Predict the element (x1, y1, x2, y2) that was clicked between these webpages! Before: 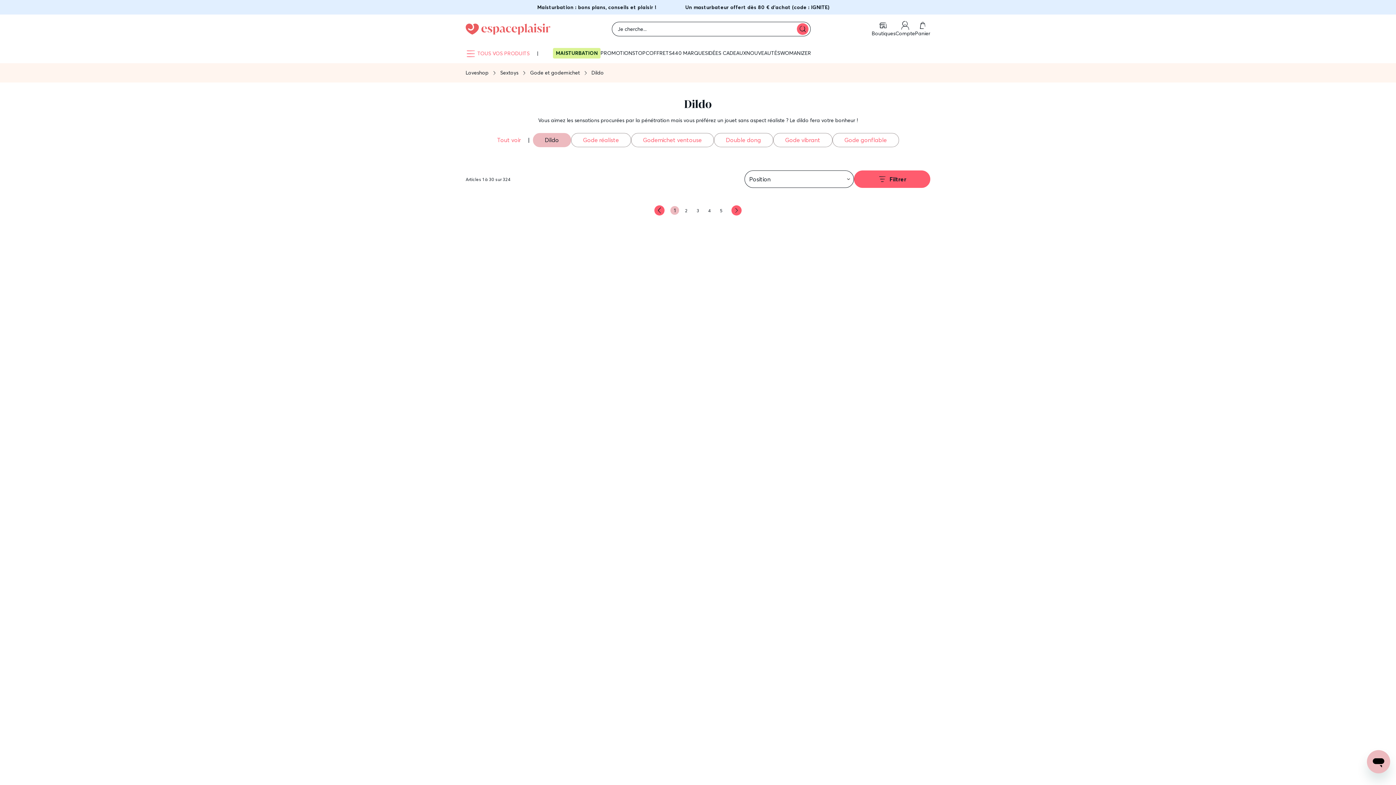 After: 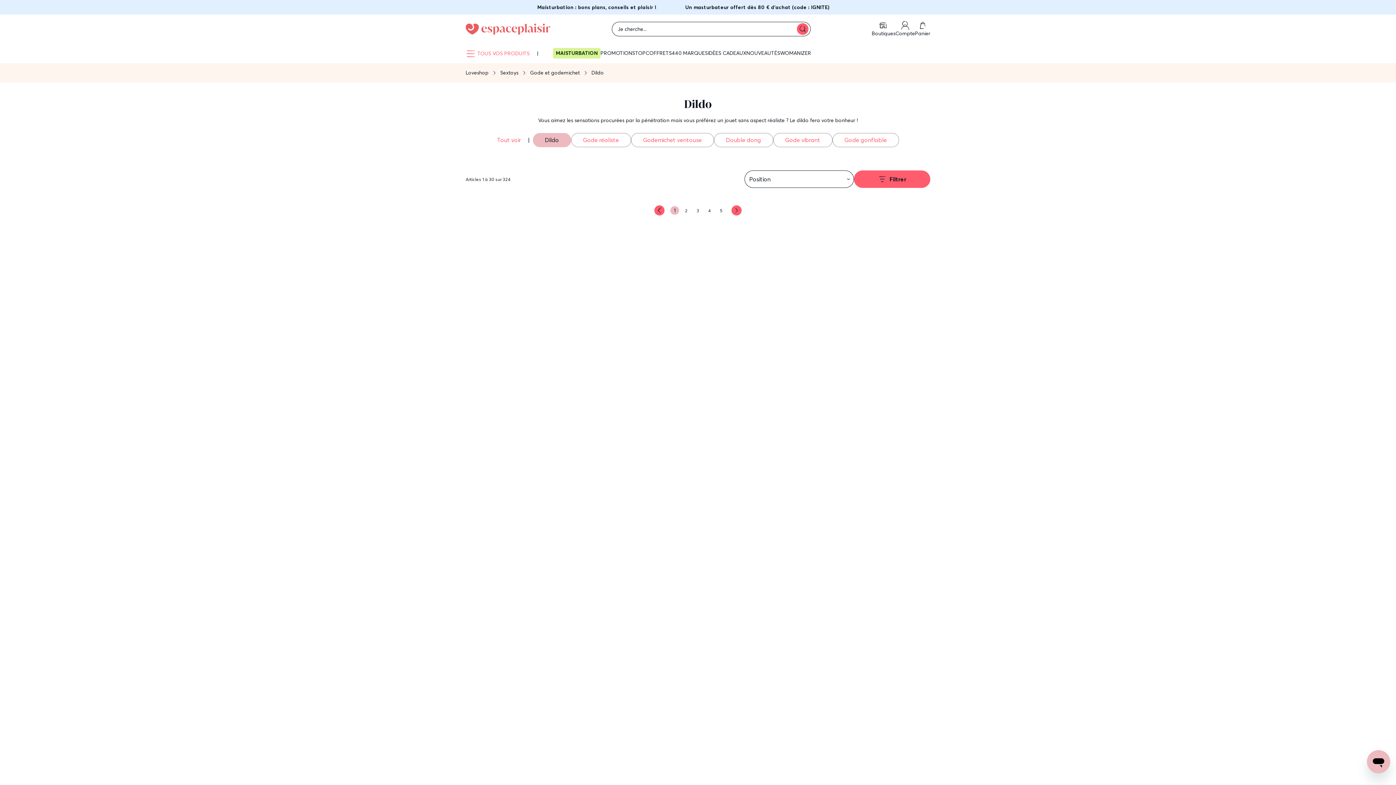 Action: bbox: (670, 206, 679, 214) label: Vous lisez actuellement la page
1